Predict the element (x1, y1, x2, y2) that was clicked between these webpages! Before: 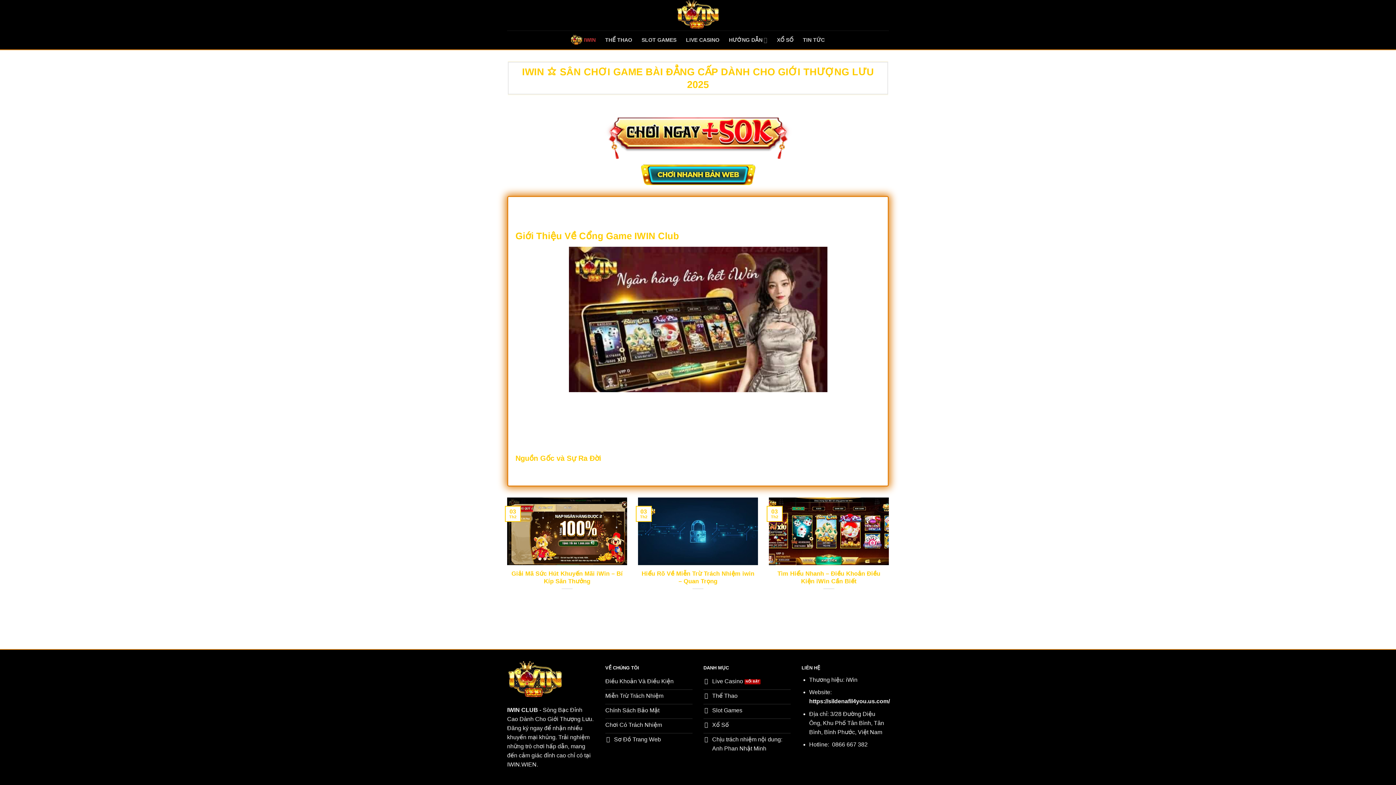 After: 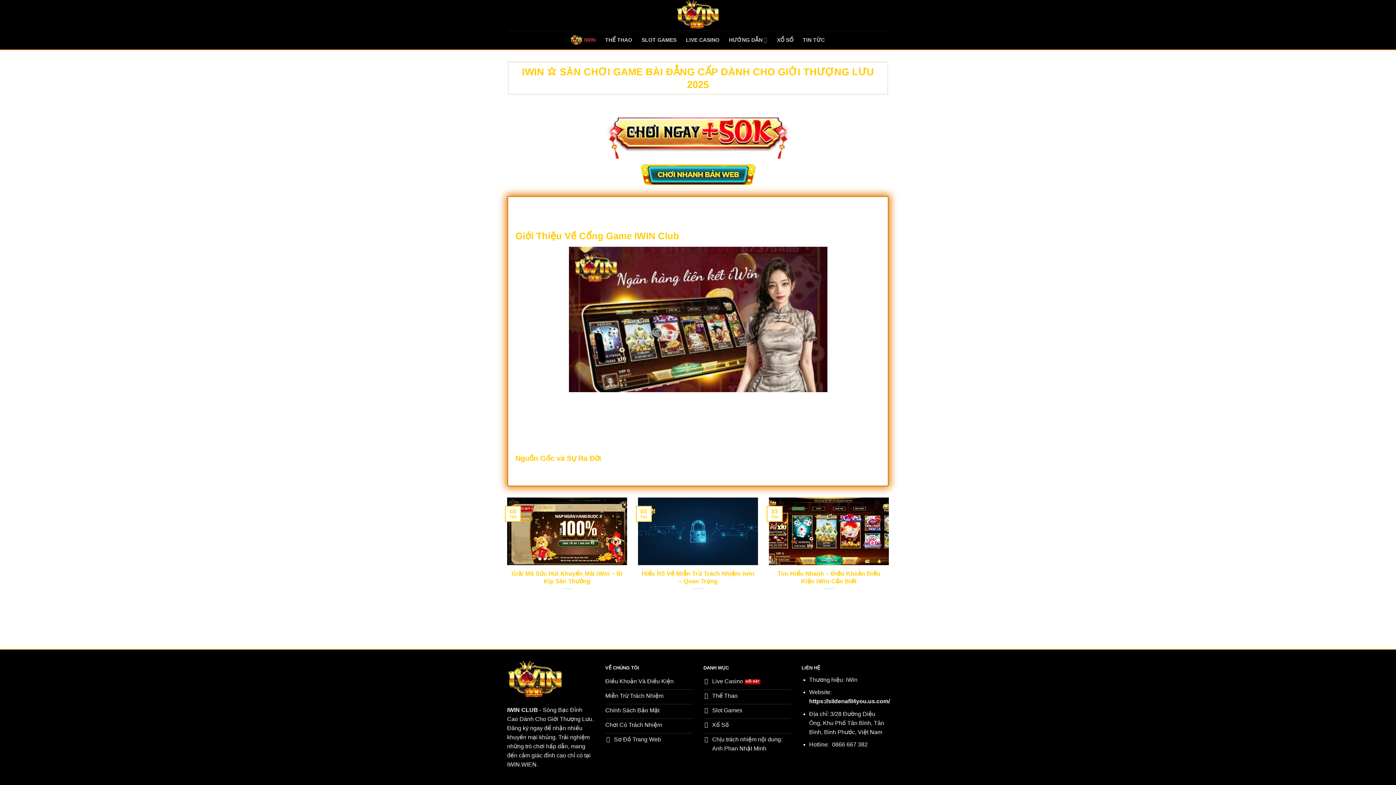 Action: label: https://sildenafil4you.us.com/ bbox: (809, 698, 890, 704)